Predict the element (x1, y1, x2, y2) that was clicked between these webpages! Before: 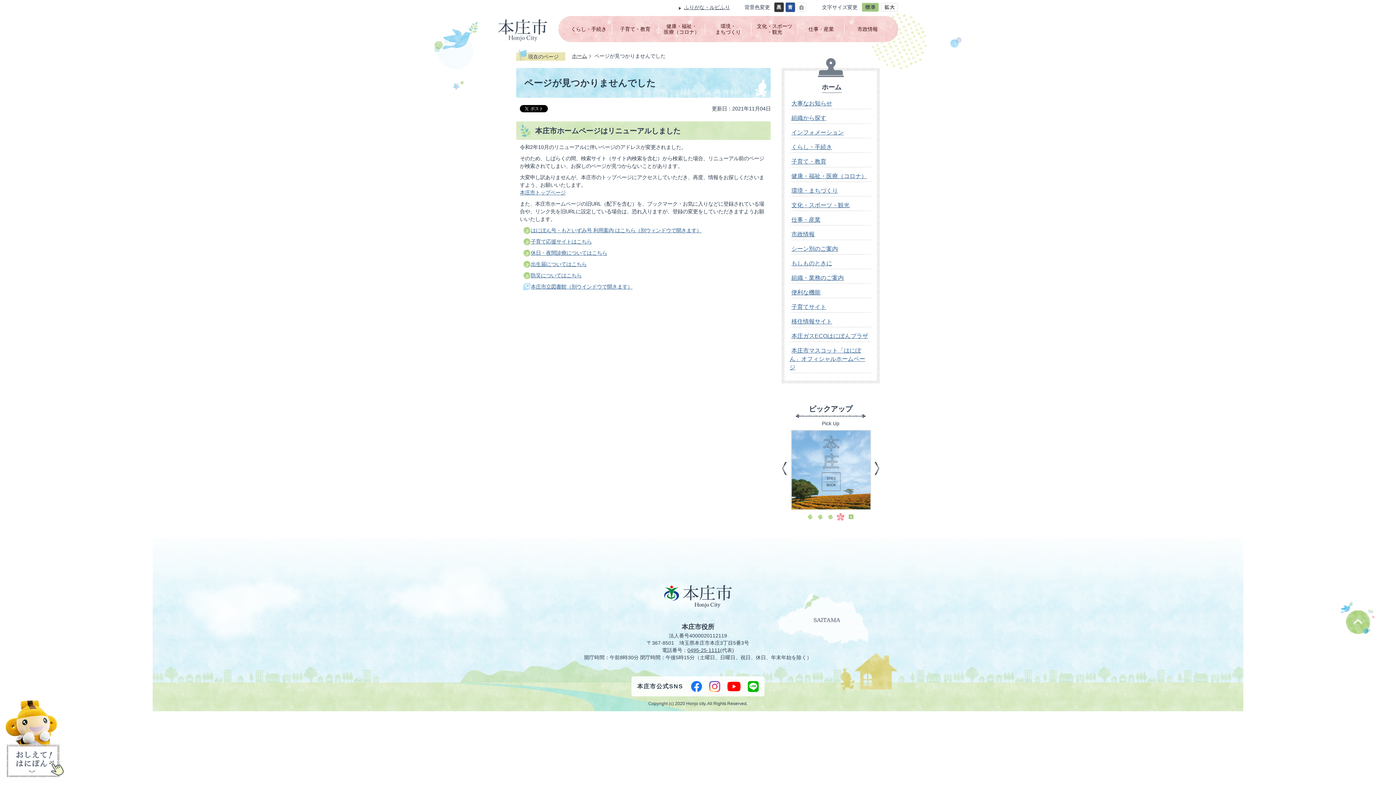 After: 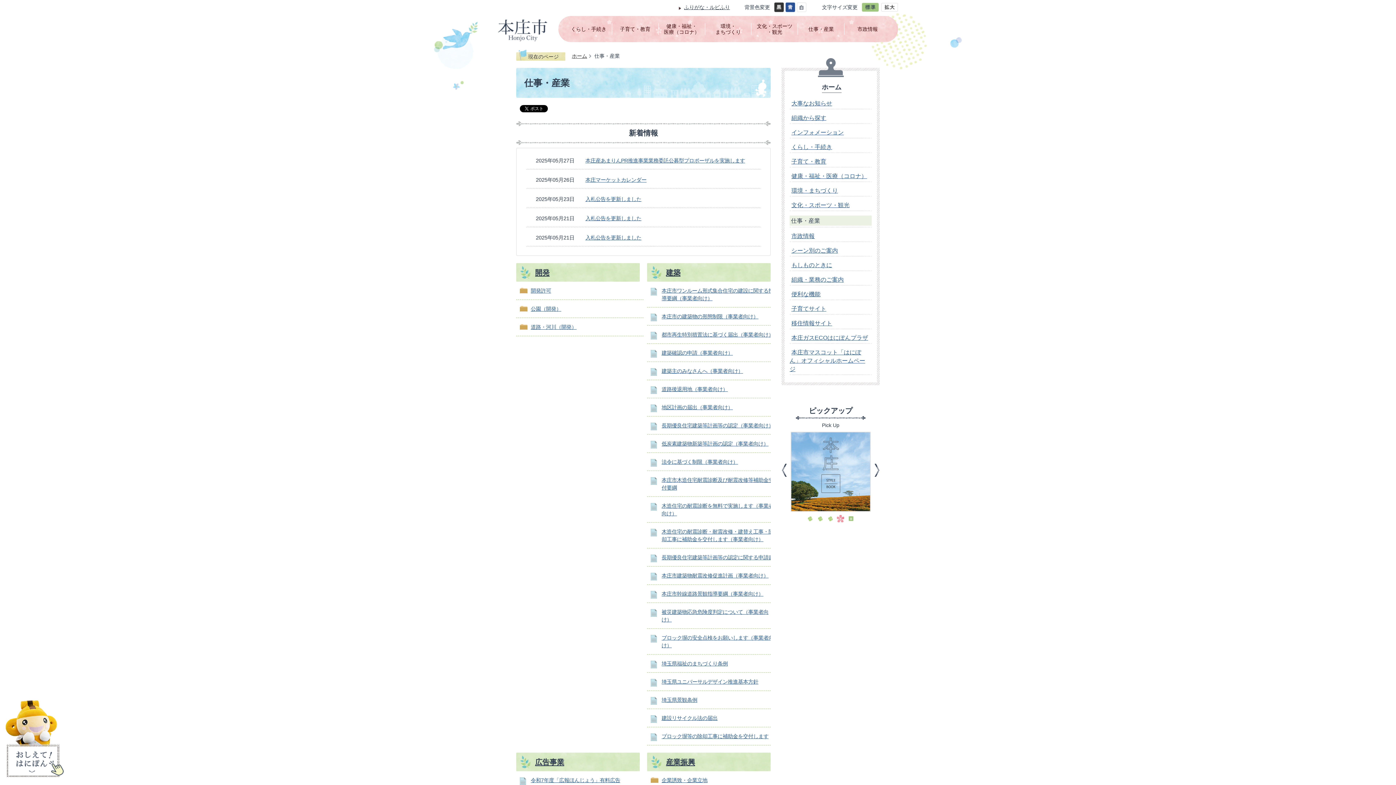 Action: label: 仕事・産業 bbox: (791, 216, 820, 222)